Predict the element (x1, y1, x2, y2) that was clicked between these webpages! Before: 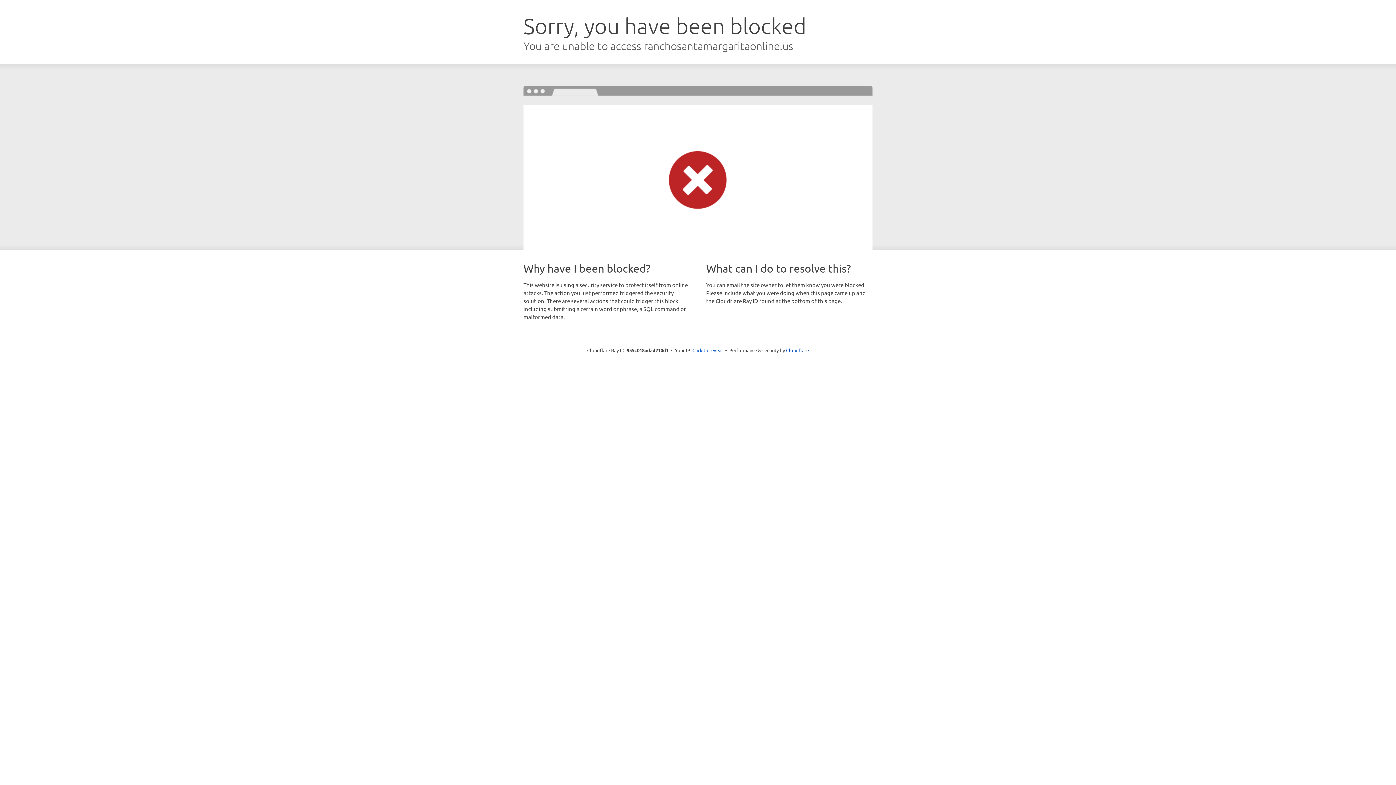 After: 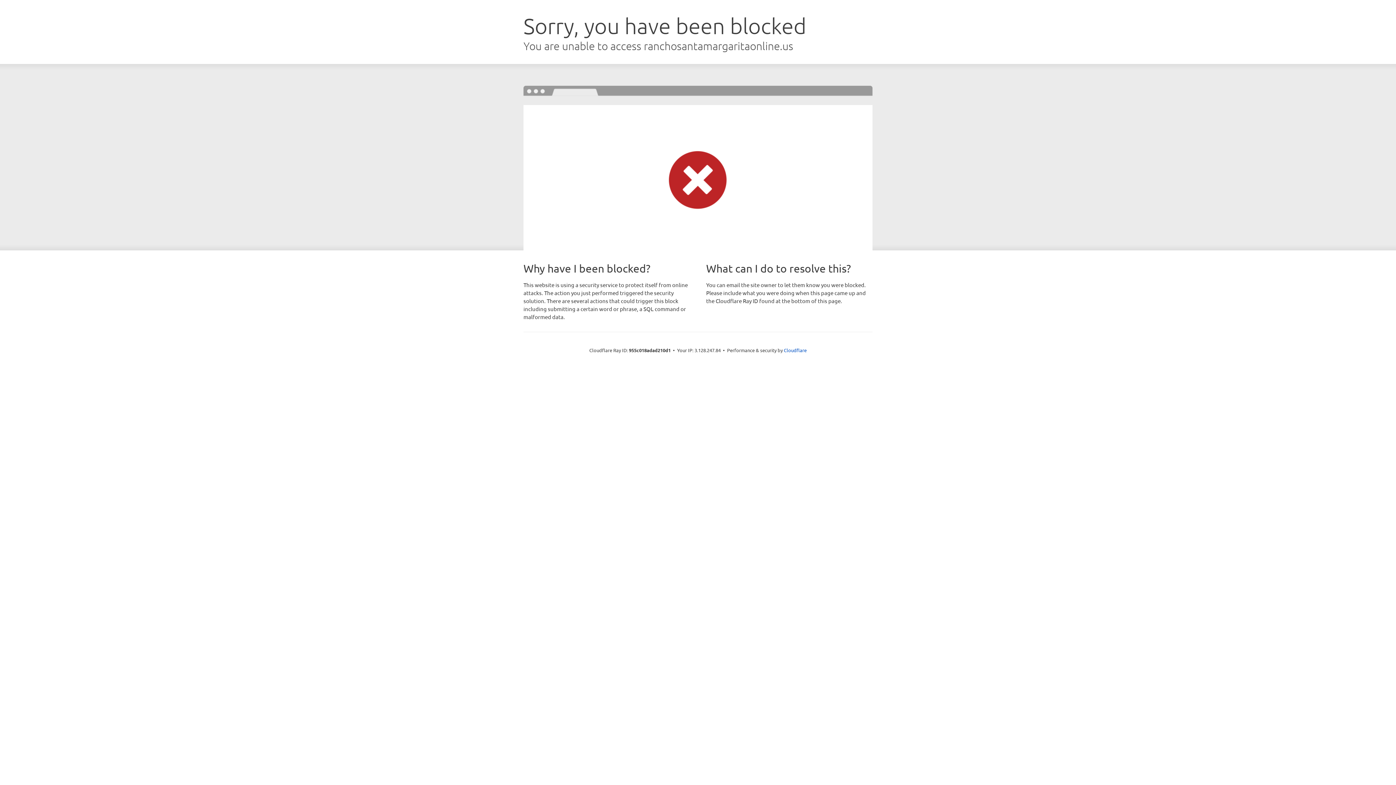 Action: label: Click to reveal bbox: (692, 346, 723, 353)